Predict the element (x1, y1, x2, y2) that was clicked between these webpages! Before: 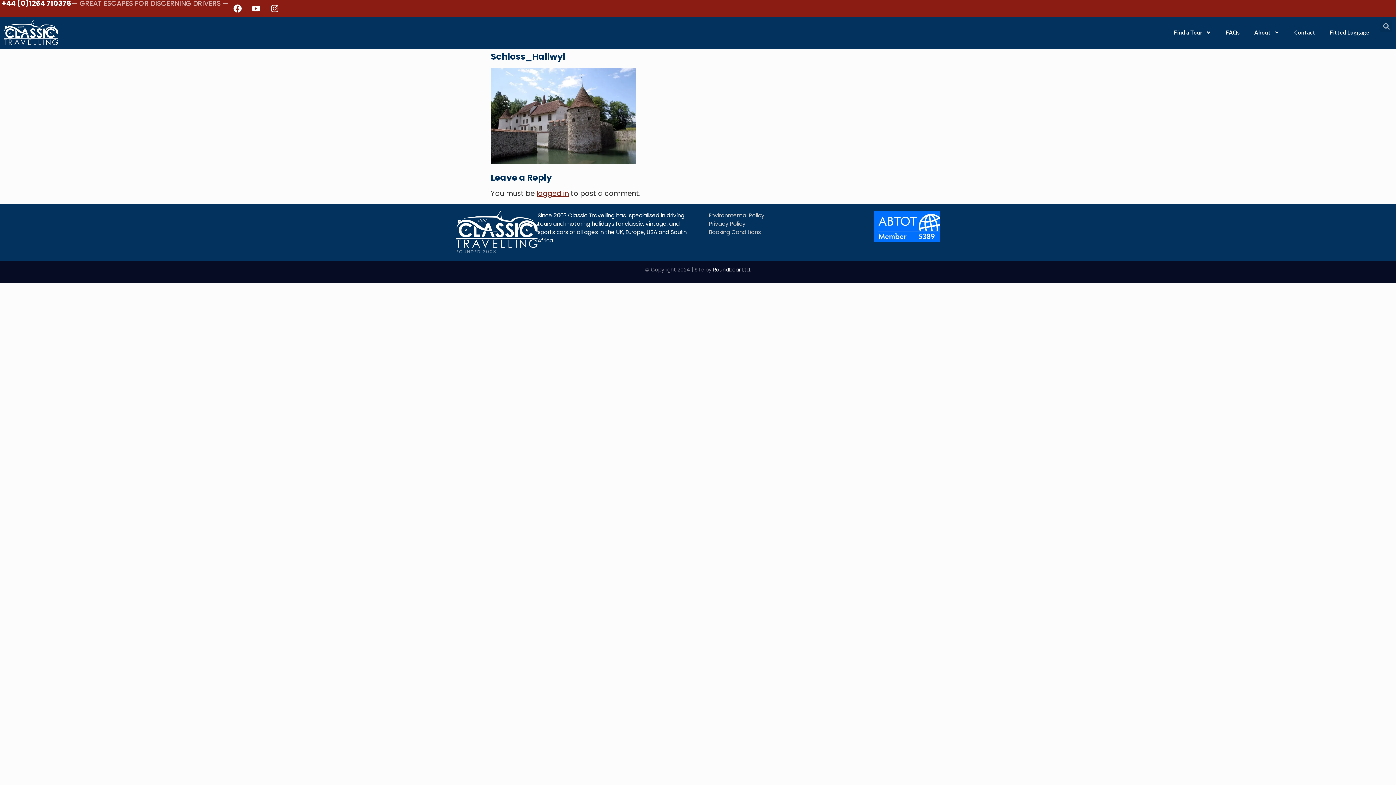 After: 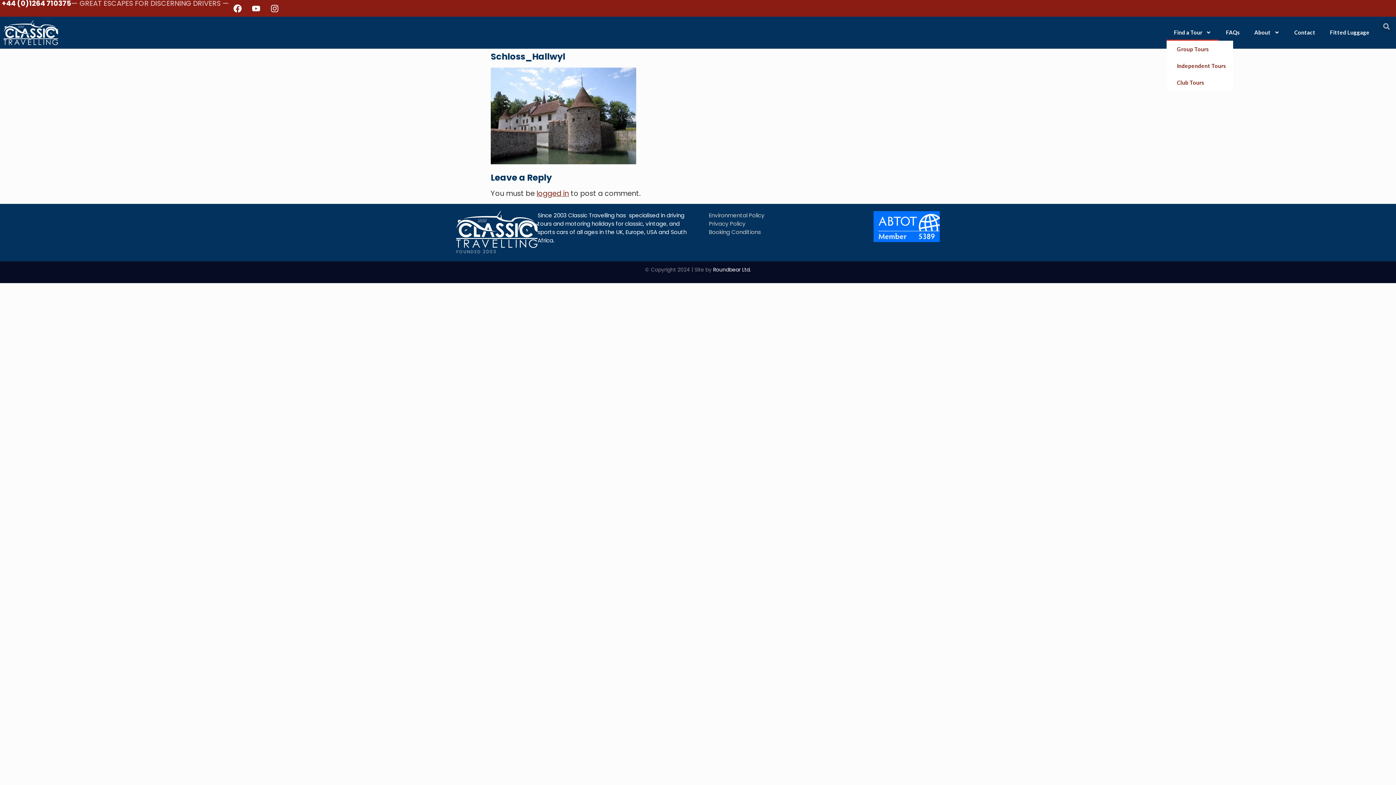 Action: label: Find a Tour bbox: (1167, 24, 1219, 40)